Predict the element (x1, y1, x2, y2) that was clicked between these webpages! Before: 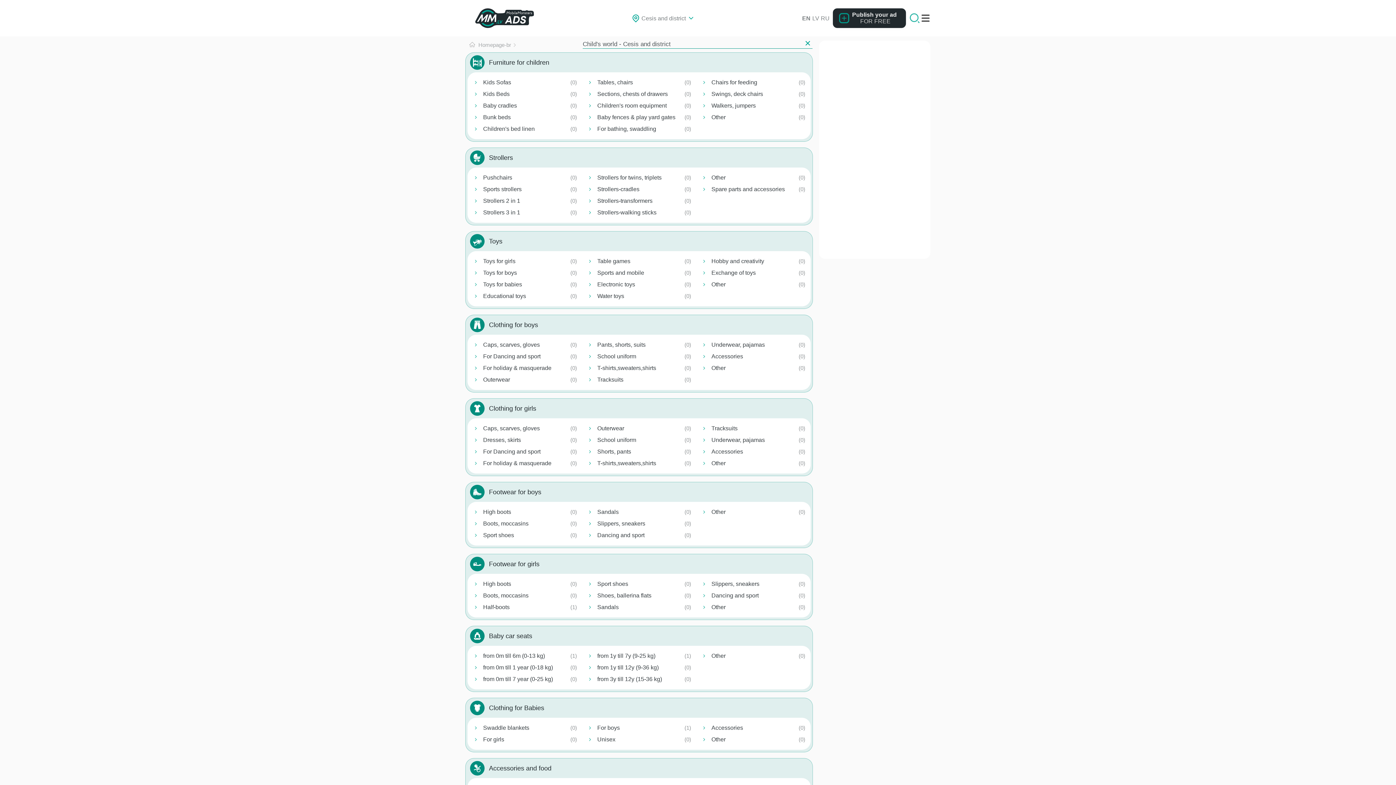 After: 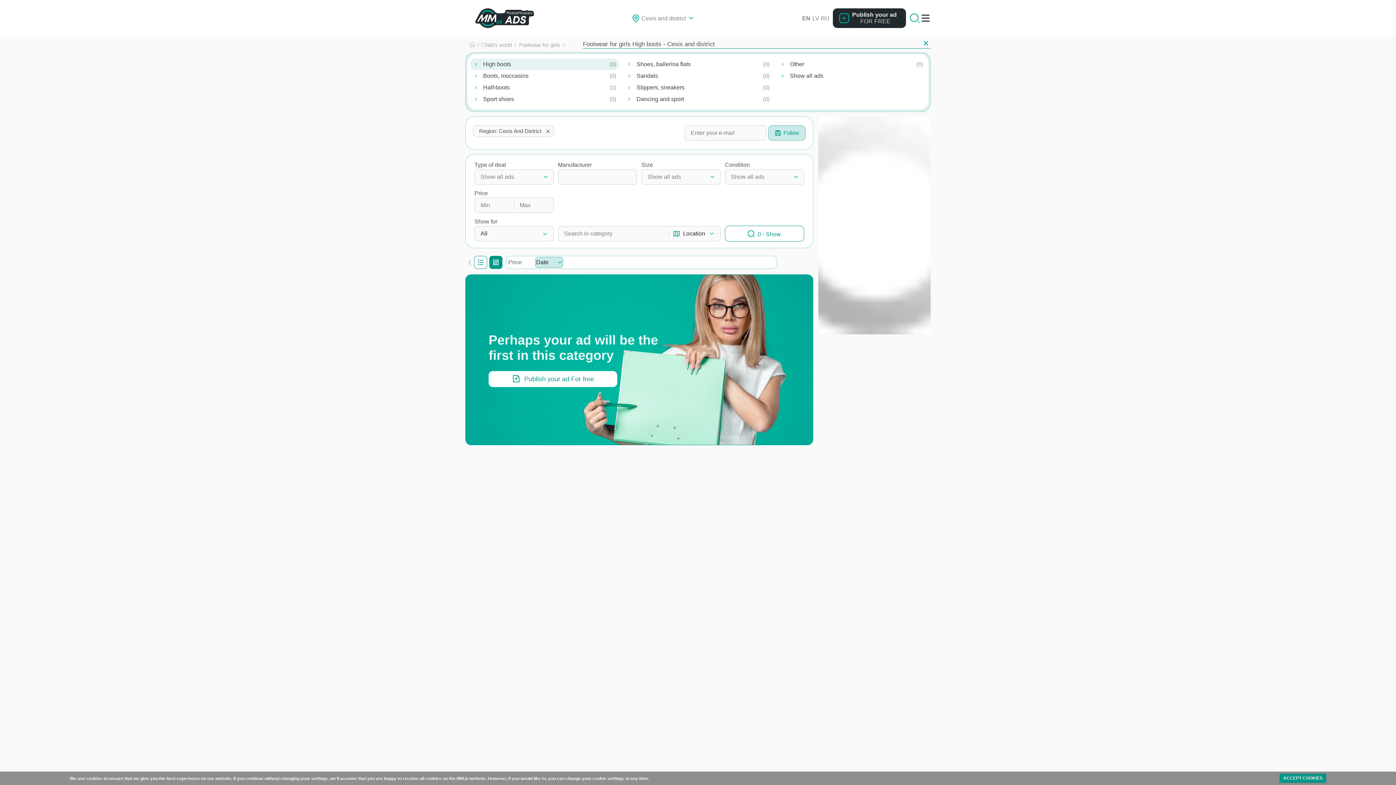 Action: label: High boots bbox: (470, 578, 580, 590)